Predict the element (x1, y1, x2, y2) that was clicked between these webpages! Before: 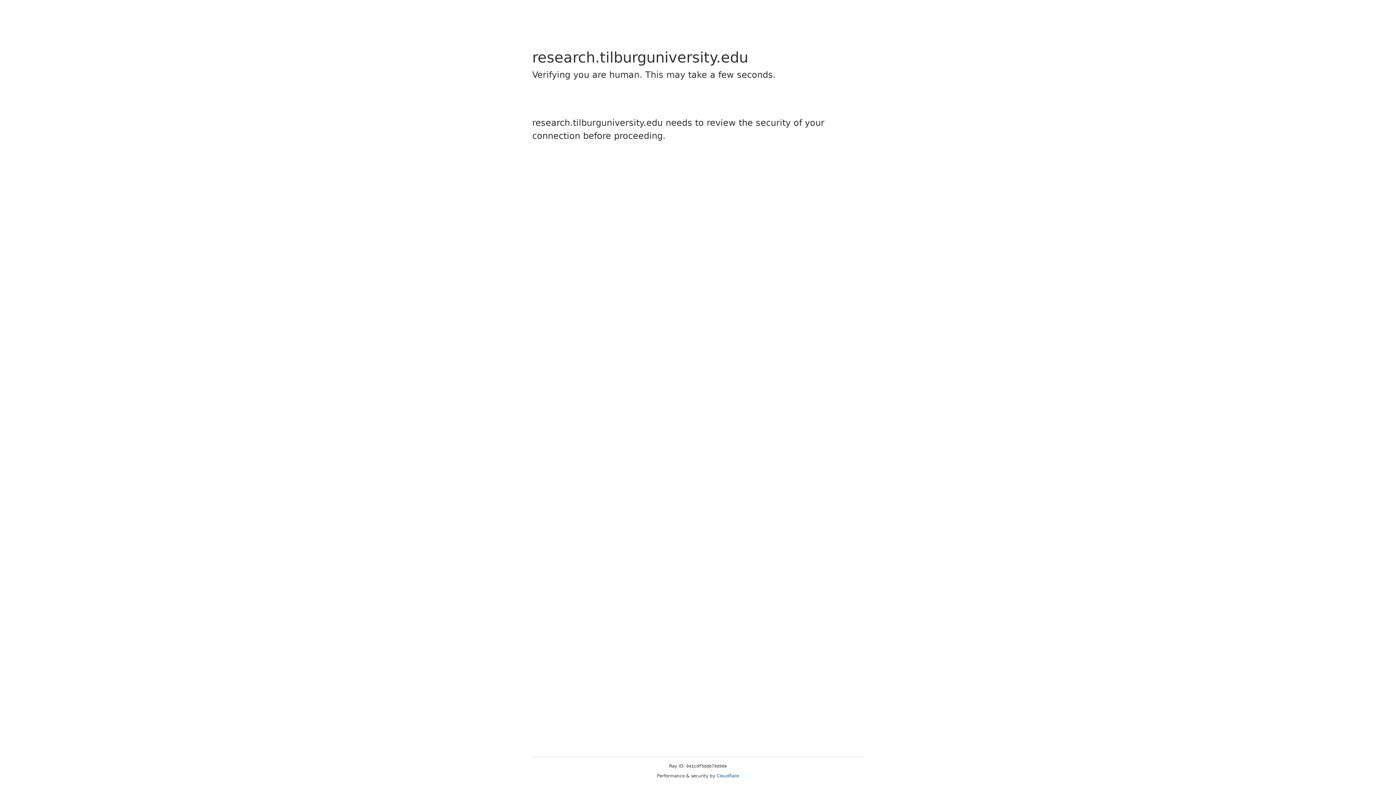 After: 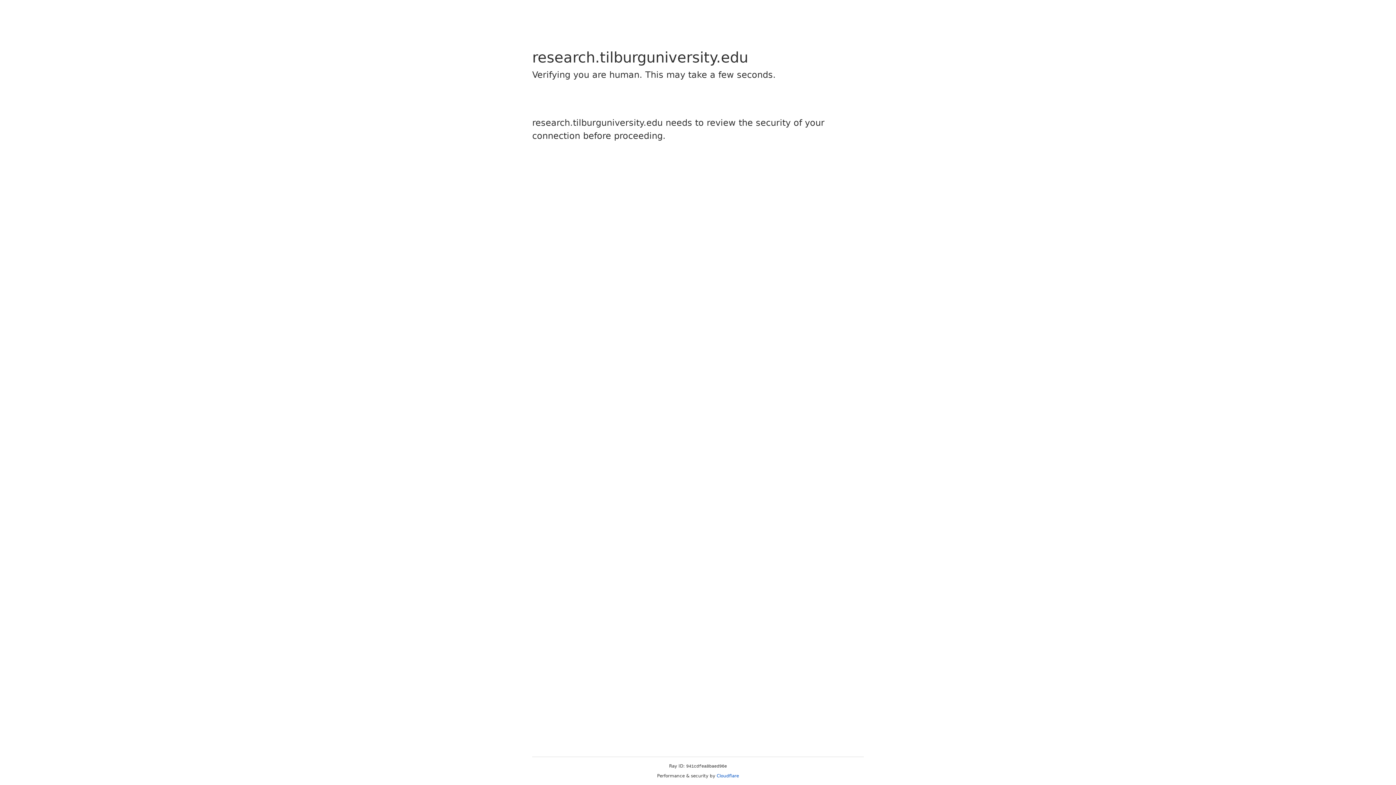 Action: bbox: (716, 773, 739, 778) label: Cloudflare